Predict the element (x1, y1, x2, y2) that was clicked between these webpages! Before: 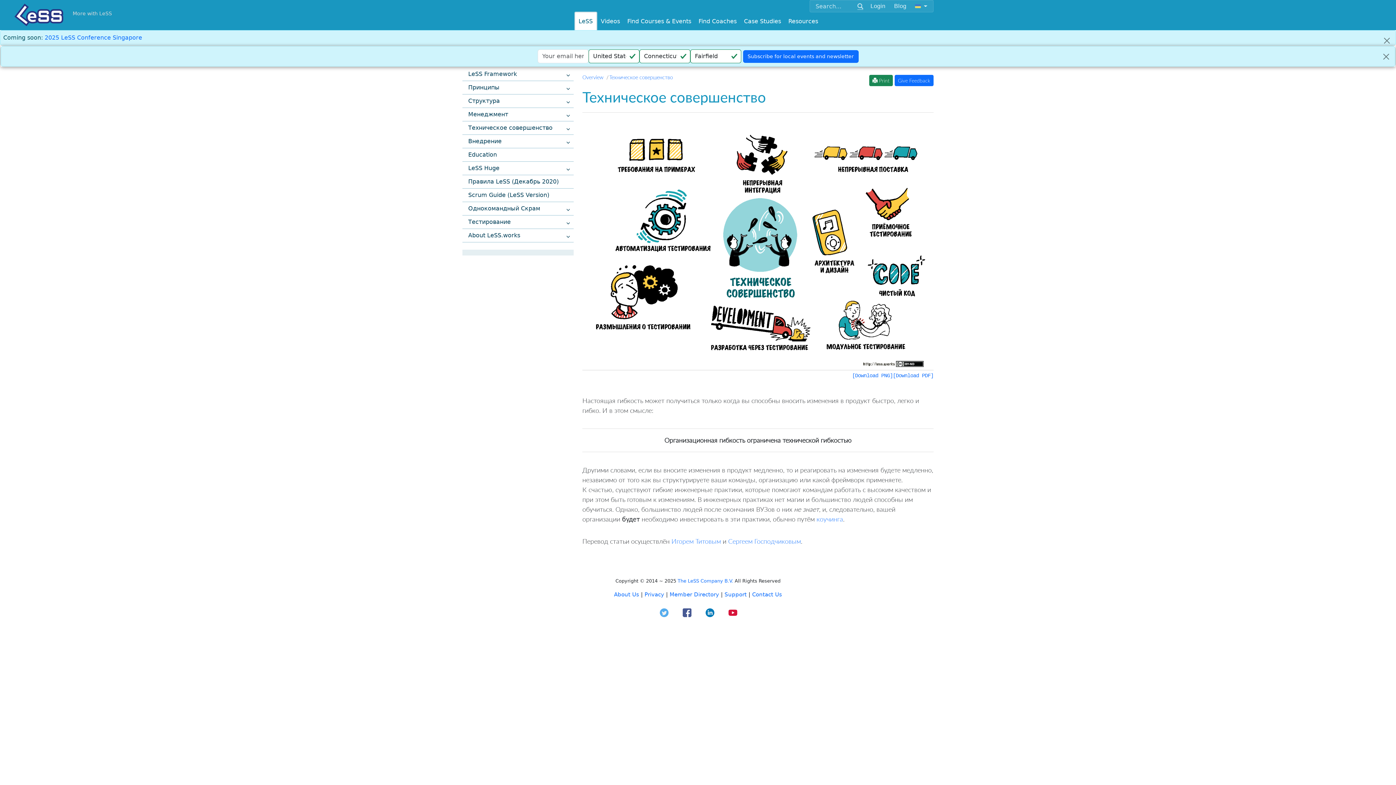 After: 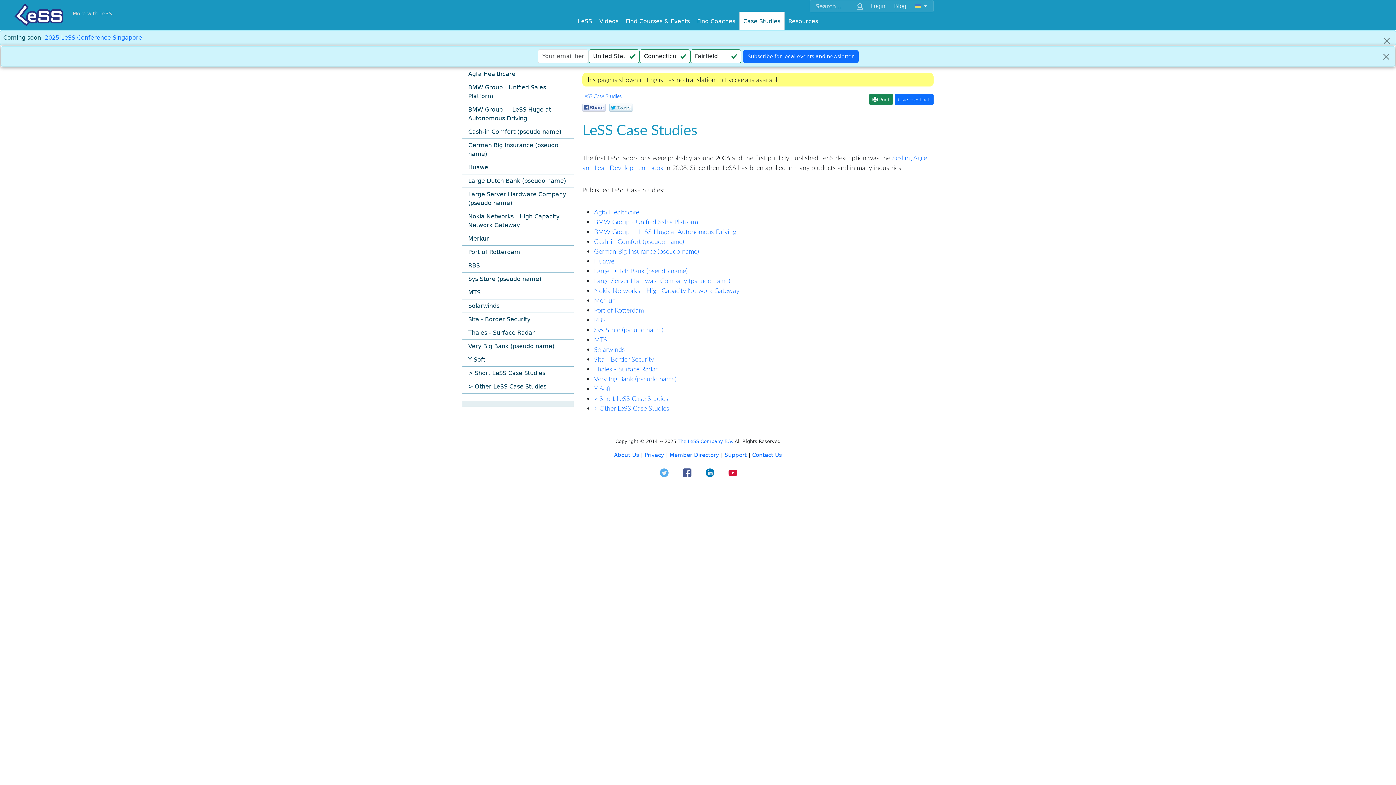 Action: bbox: (740, 12, 784, 30) label: Case Studies